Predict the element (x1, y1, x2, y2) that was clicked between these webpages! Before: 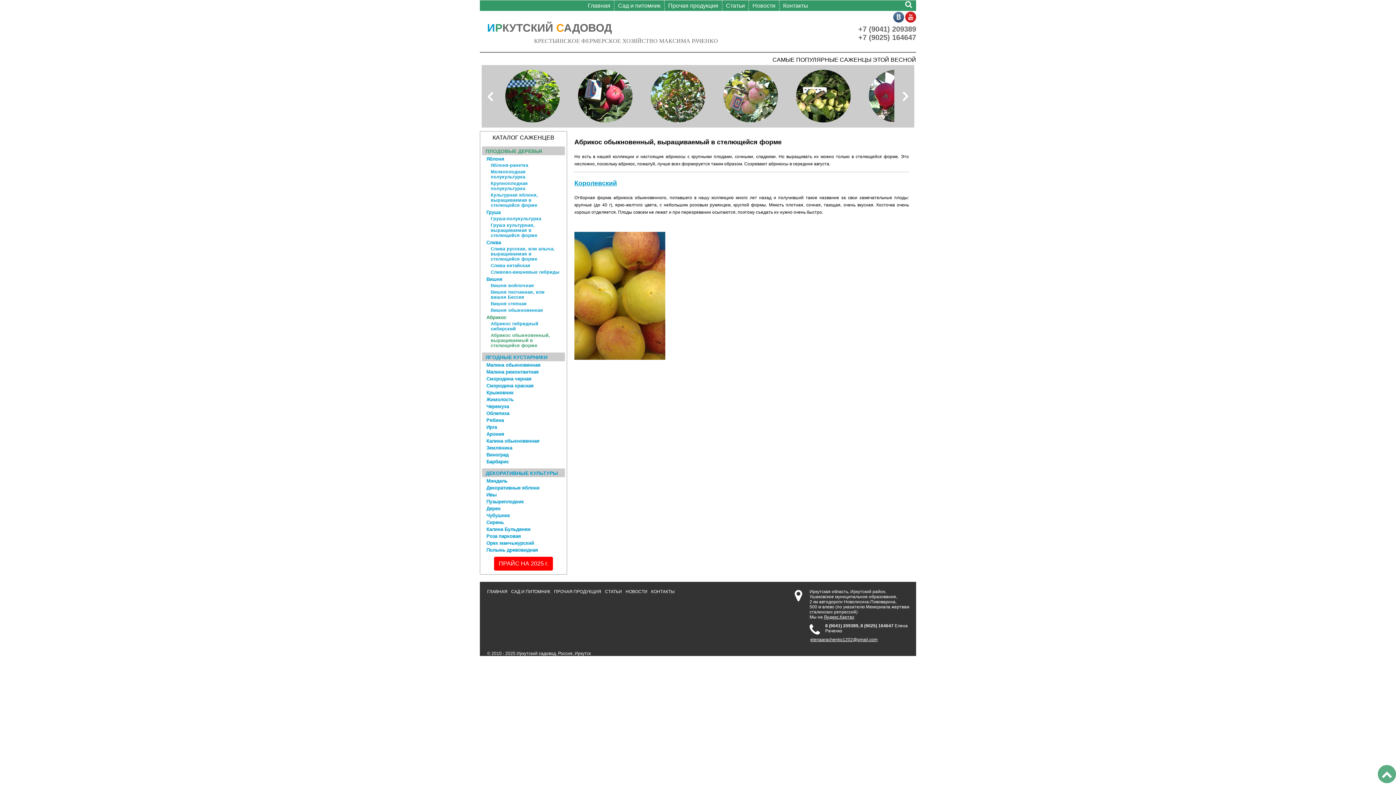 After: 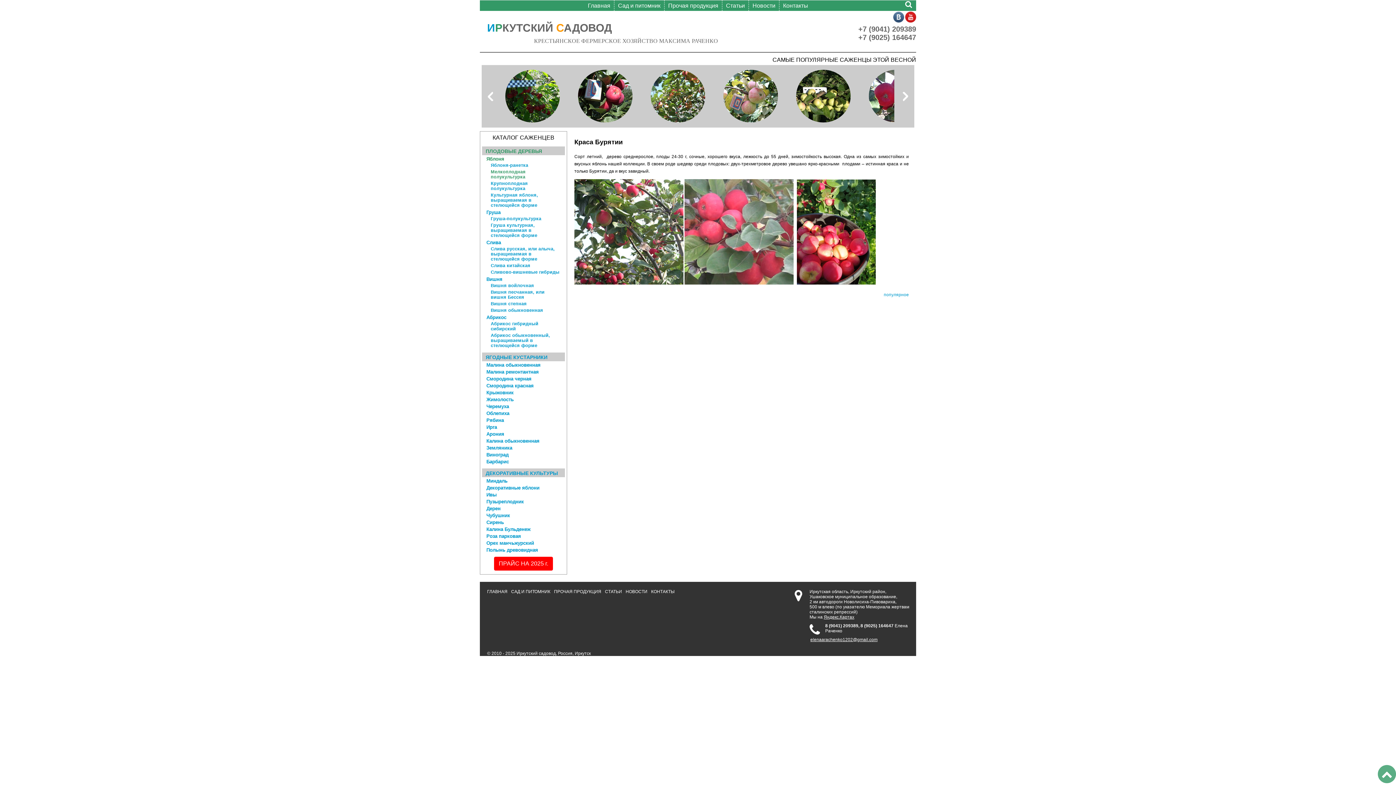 Action: bbox: (578, 119, 632, 123)